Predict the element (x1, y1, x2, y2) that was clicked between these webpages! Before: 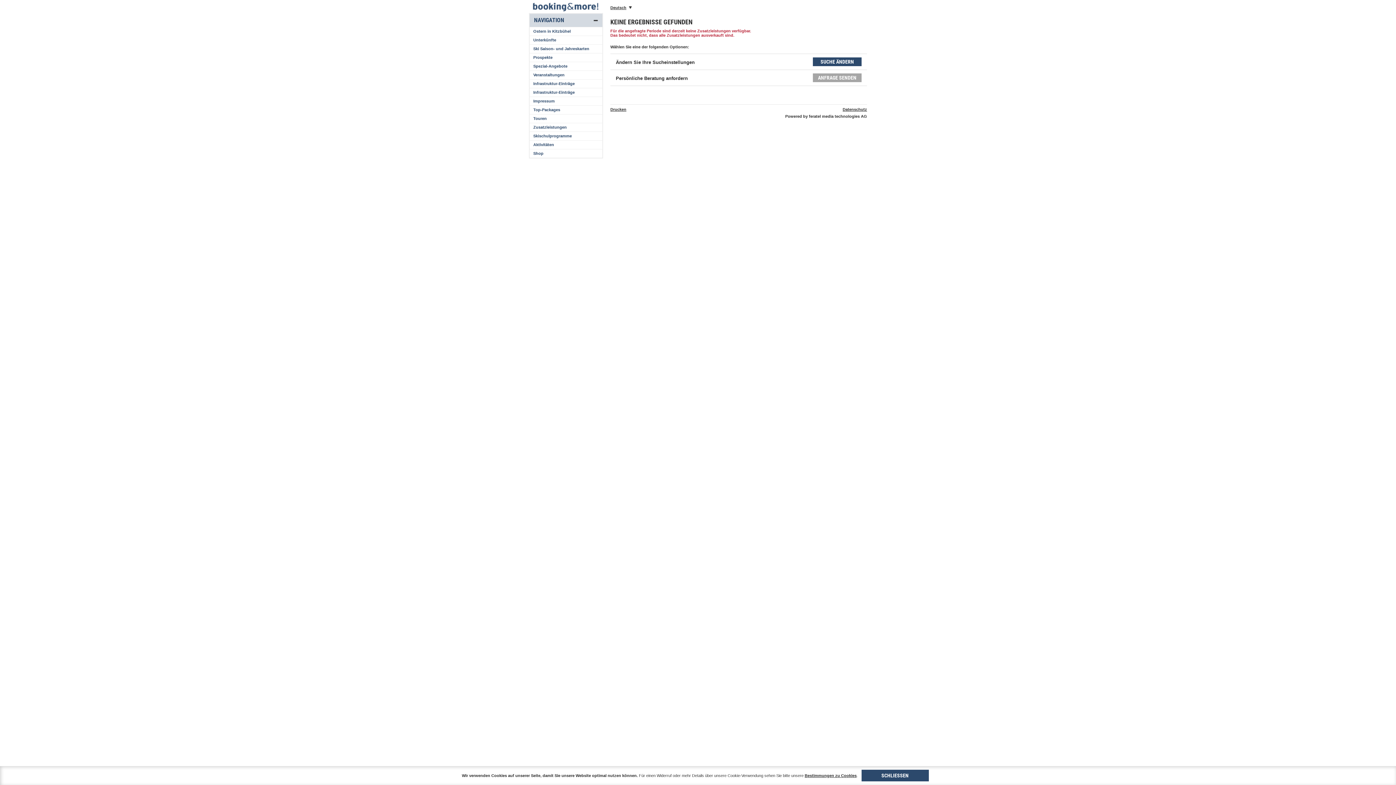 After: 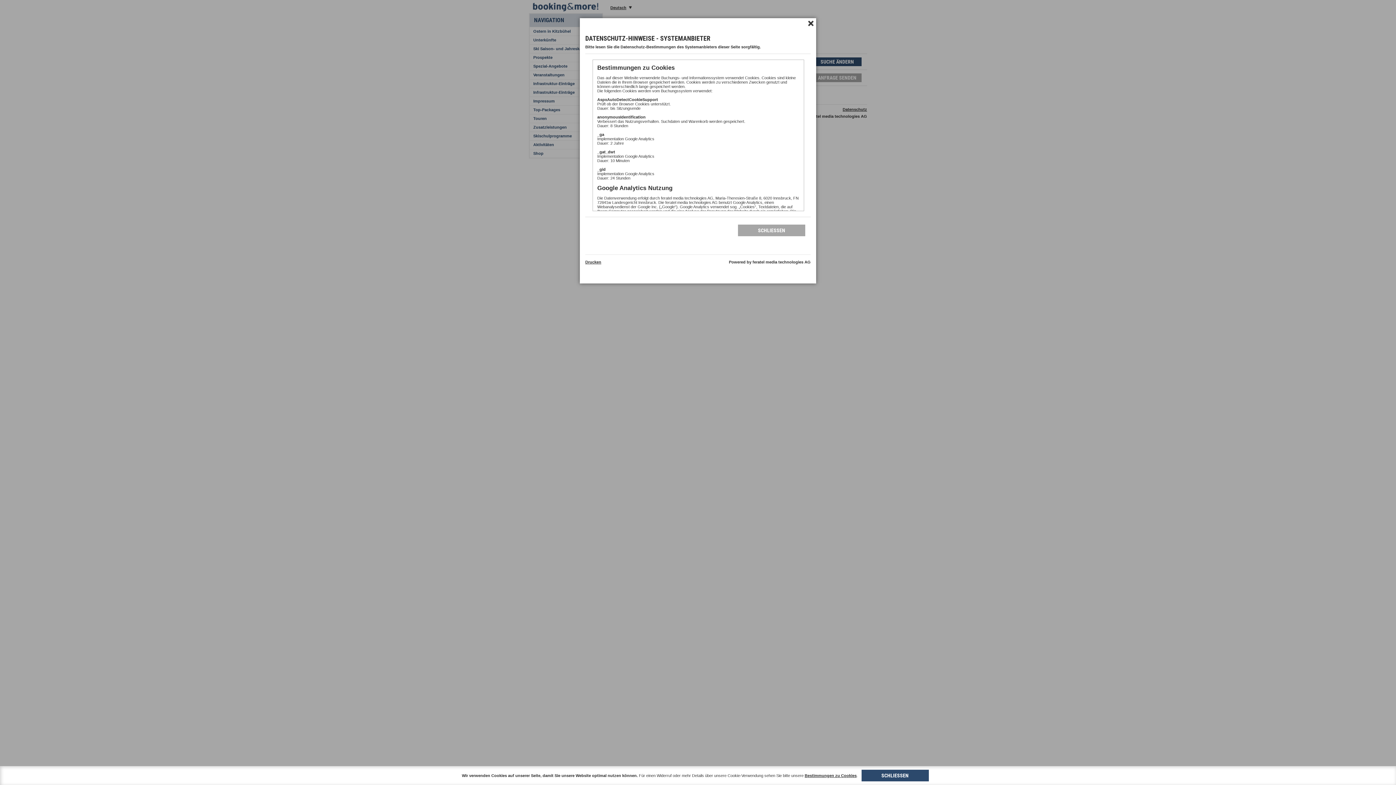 Action: bbox: (804, 773, 856, 778) label: Bestimmungen zu Cookies